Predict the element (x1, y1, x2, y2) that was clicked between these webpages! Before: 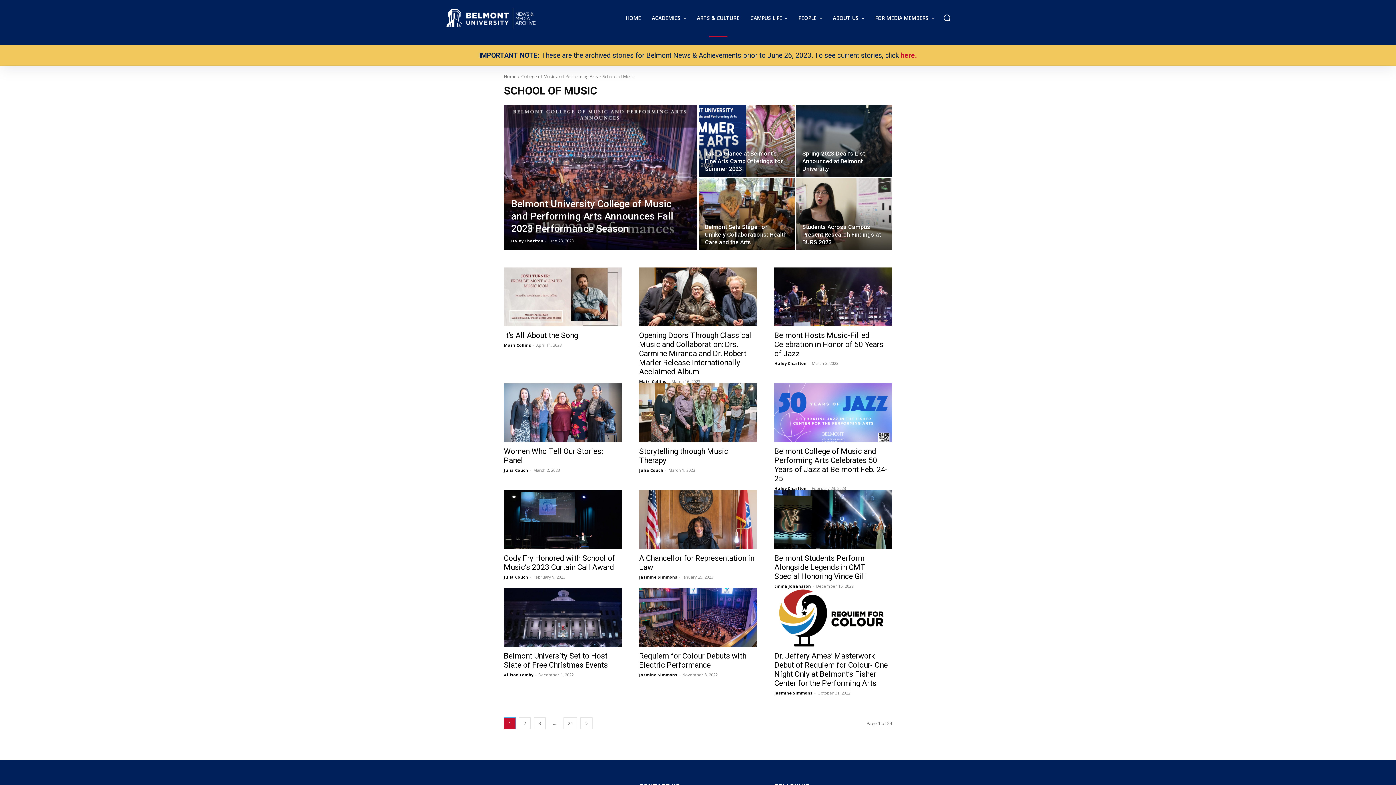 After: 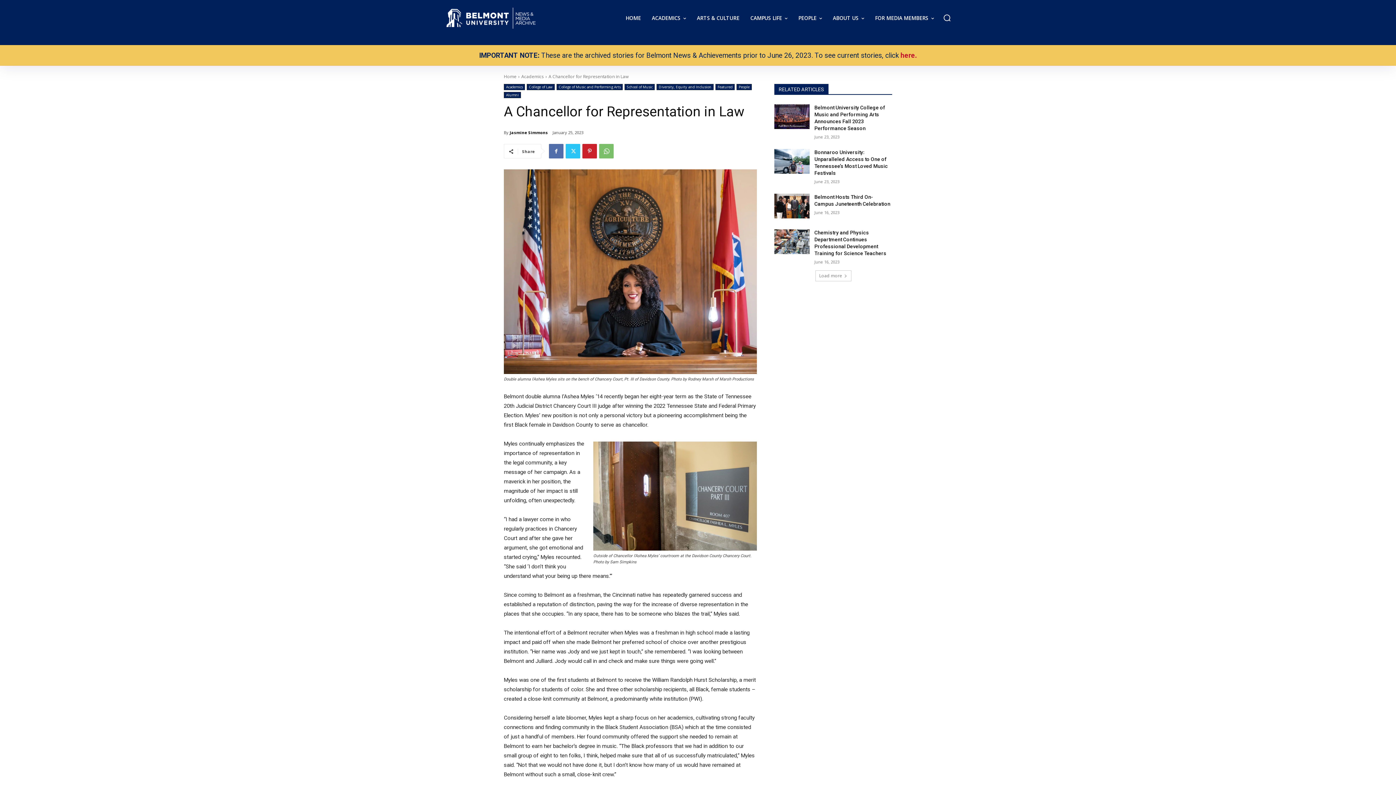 Action: bbox: (639, 490, 757, 549)